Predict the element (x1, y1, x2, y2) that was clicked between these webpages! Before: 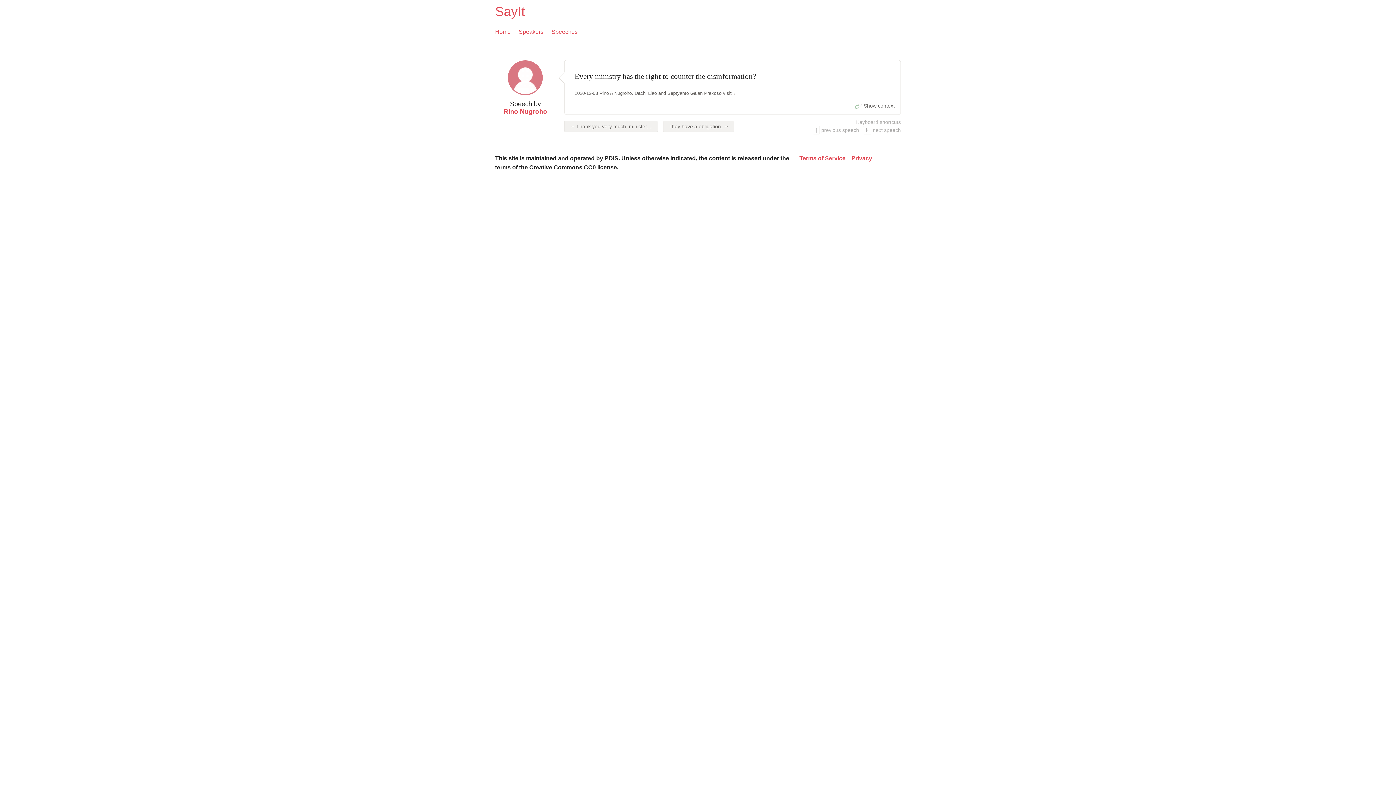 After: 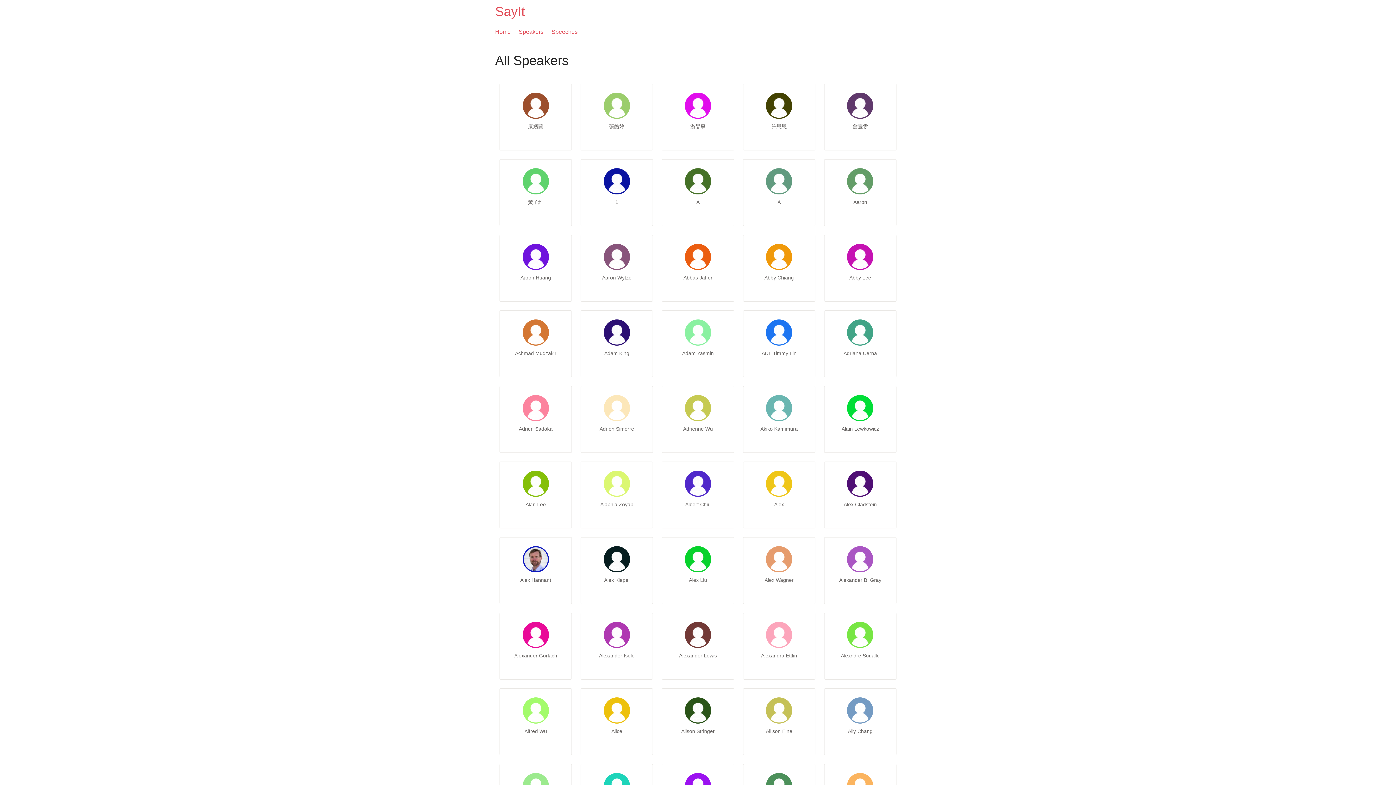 Action: label: Speakers bbox: (518, 27, 543, 36)